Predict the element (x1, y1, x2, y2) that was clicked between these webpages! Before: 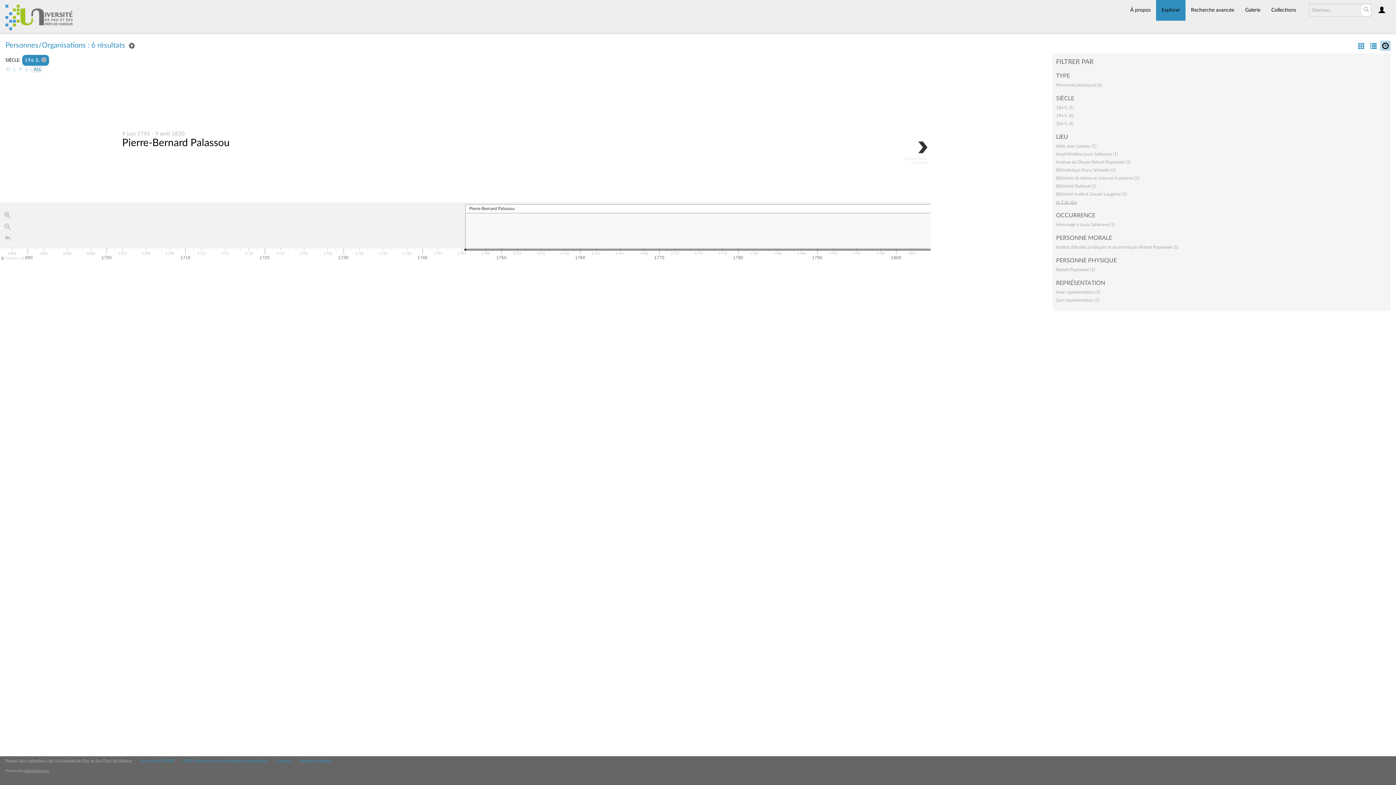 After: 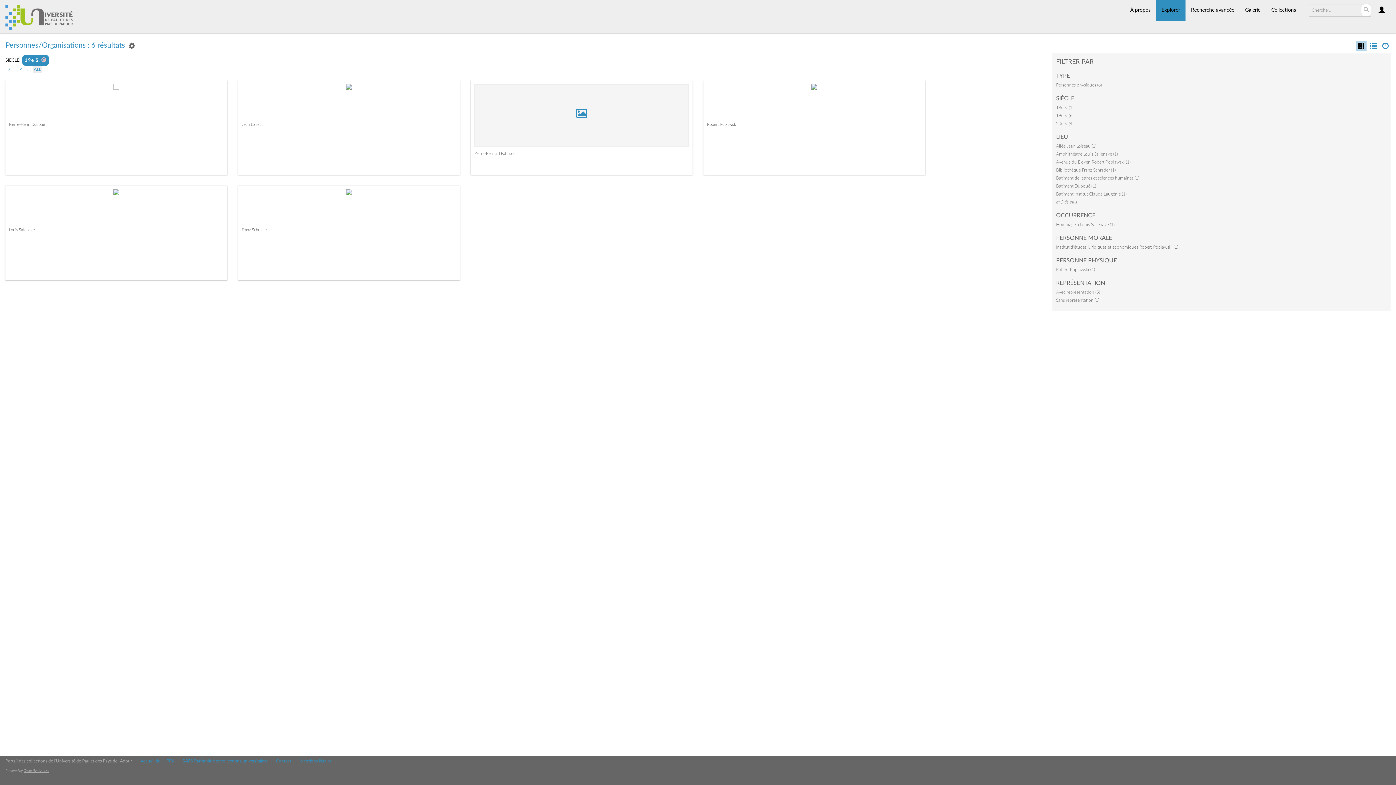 Action: bbox: (1356, 43, 1366, 50)